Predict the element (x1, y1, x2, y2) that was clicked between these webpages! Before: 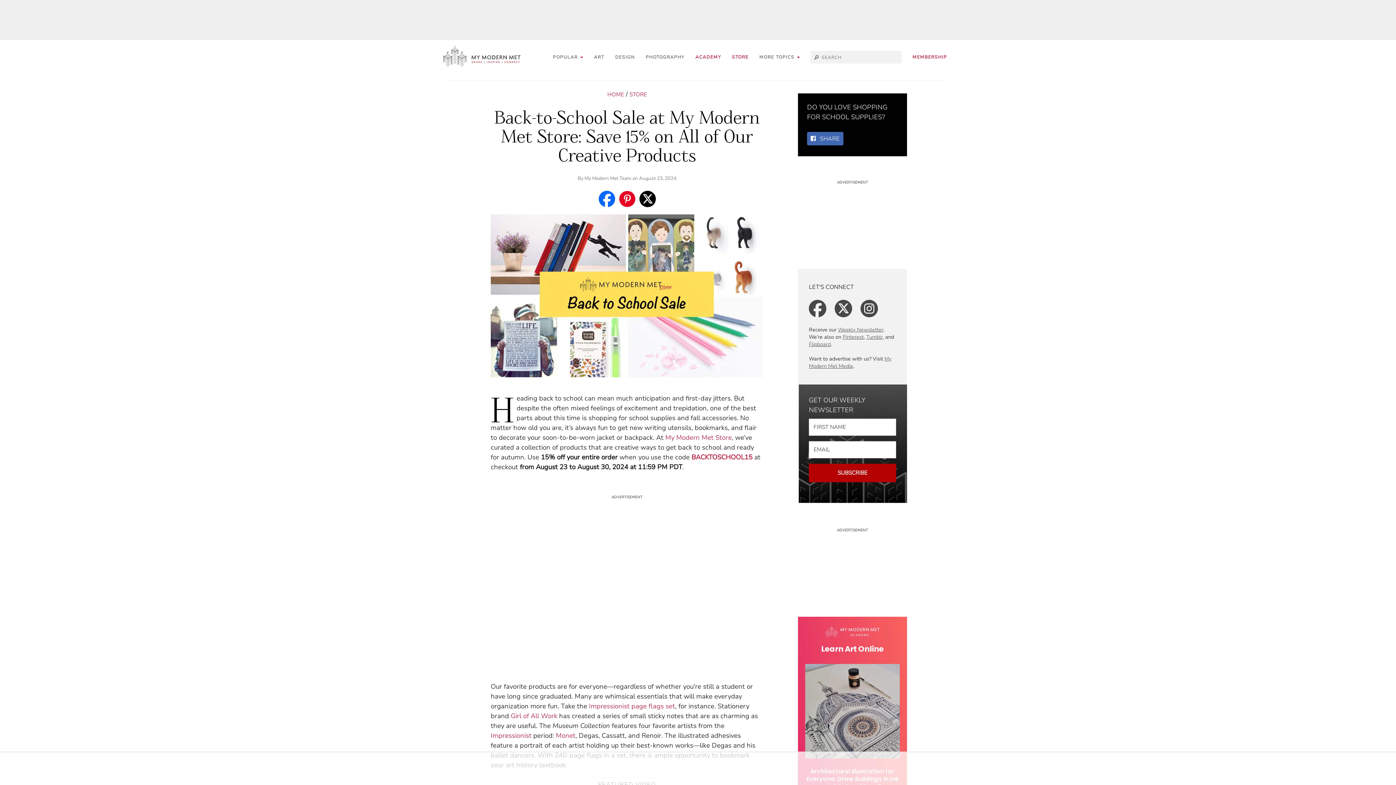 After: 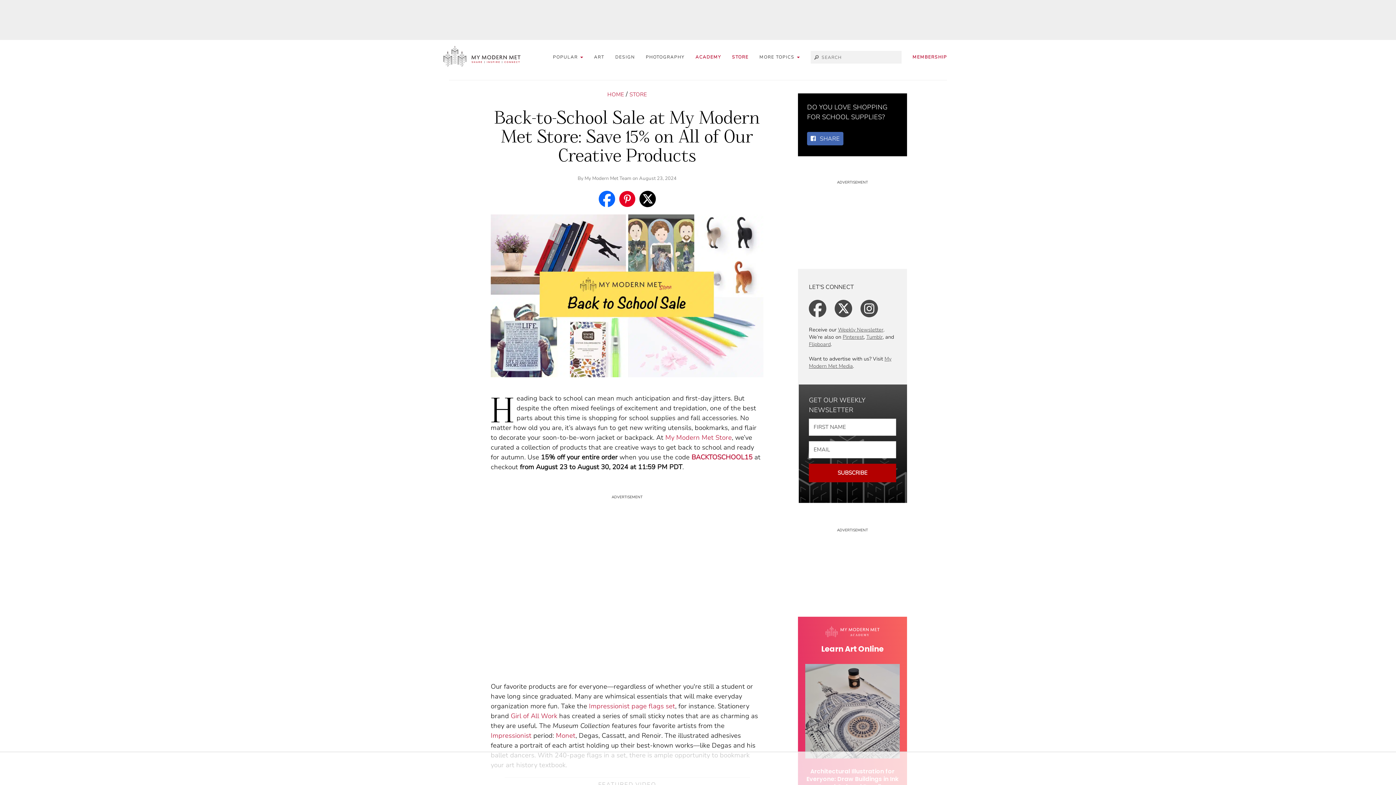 Action: bbox: (805, 626, 900, 637)